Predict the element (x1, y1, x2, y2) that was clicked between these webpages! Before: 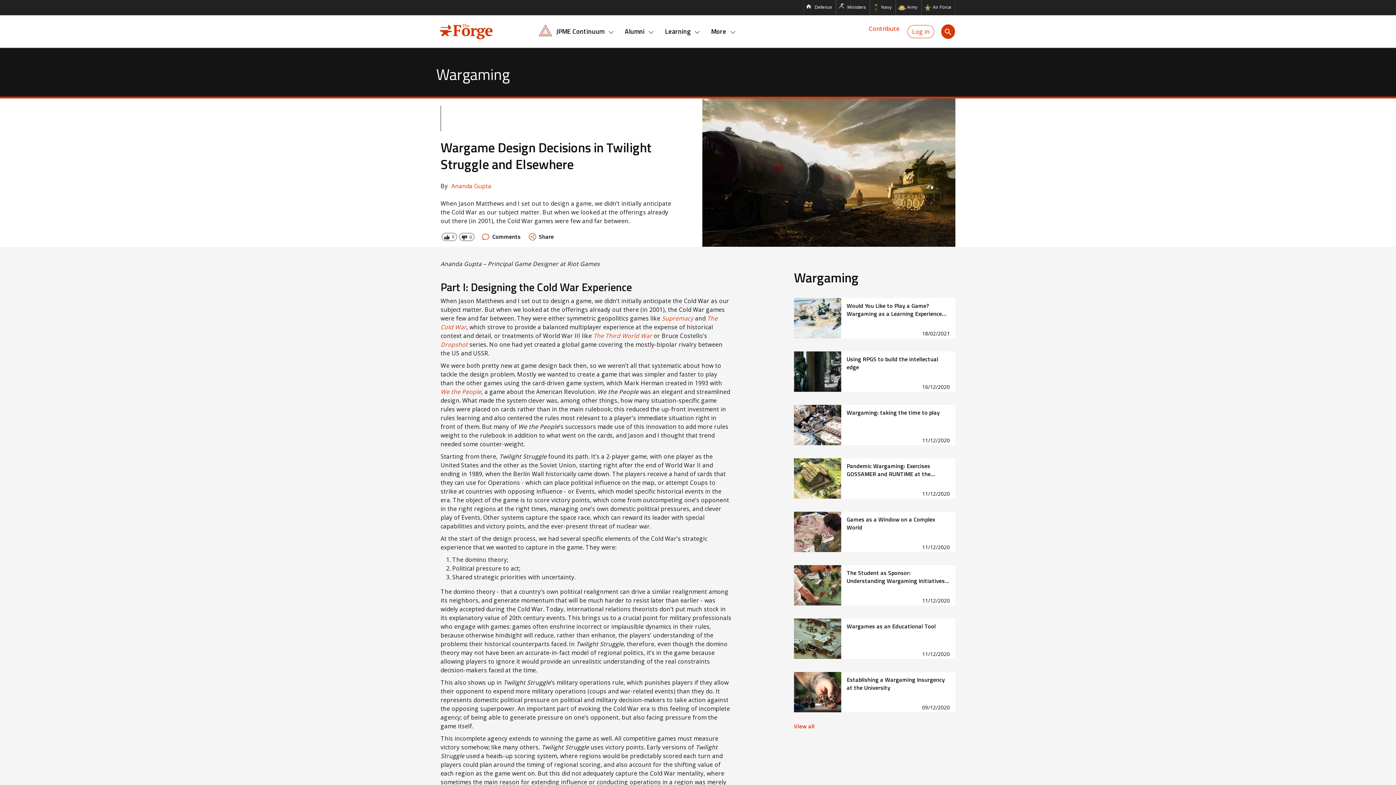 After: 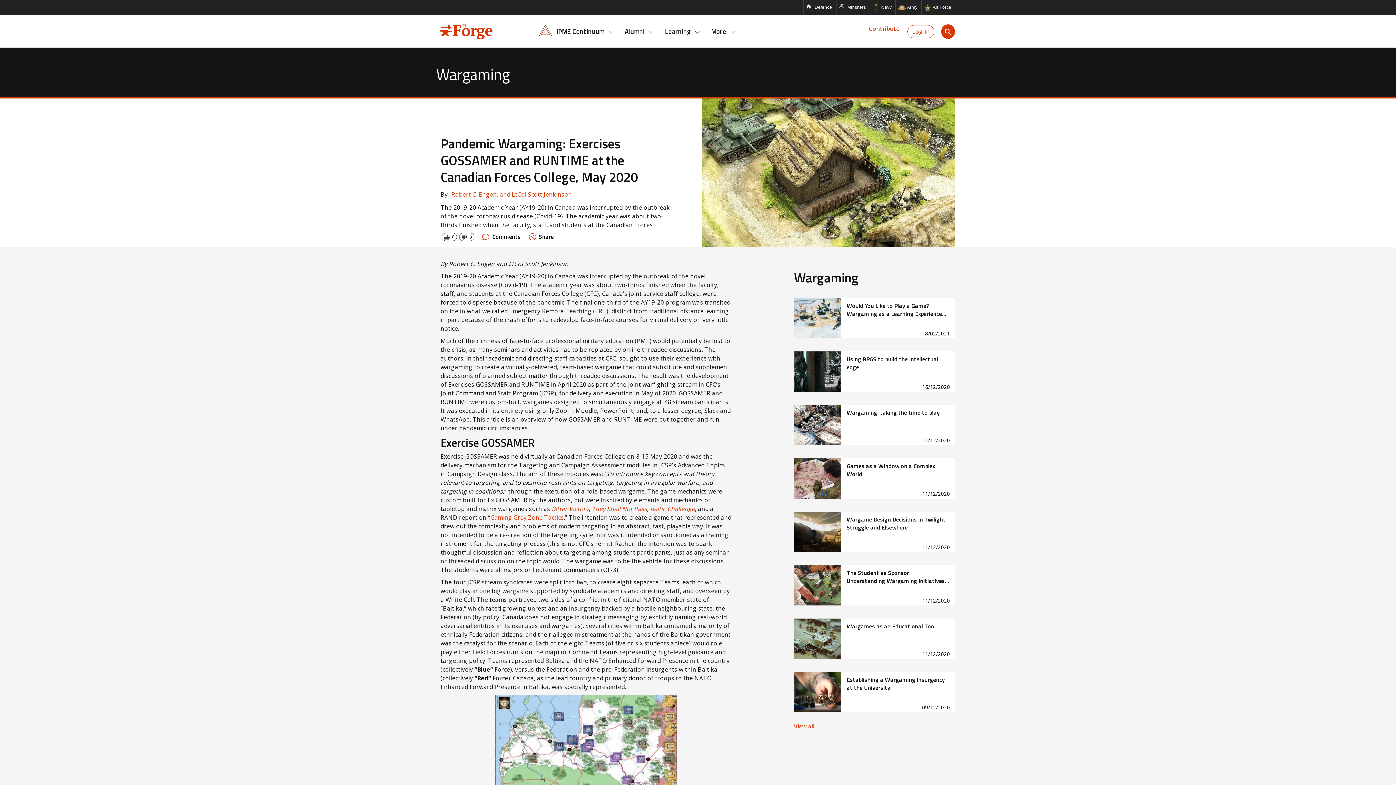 Action: label: Pandemic Wargaming: Exercises GOSSAMER and RUNTIME at the Canadian Forces College, May 2020
11/12/2020 bbox: (794, 458, 955, 498)